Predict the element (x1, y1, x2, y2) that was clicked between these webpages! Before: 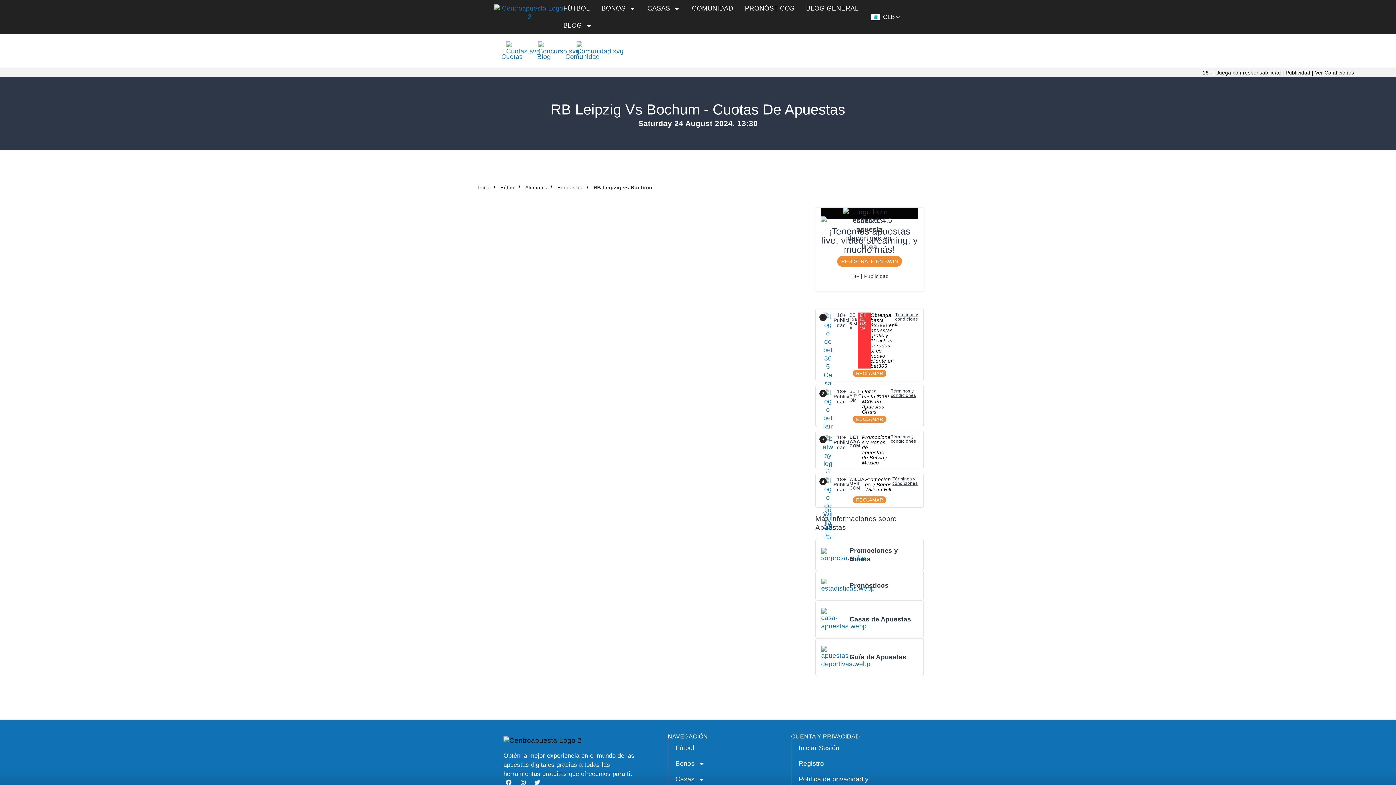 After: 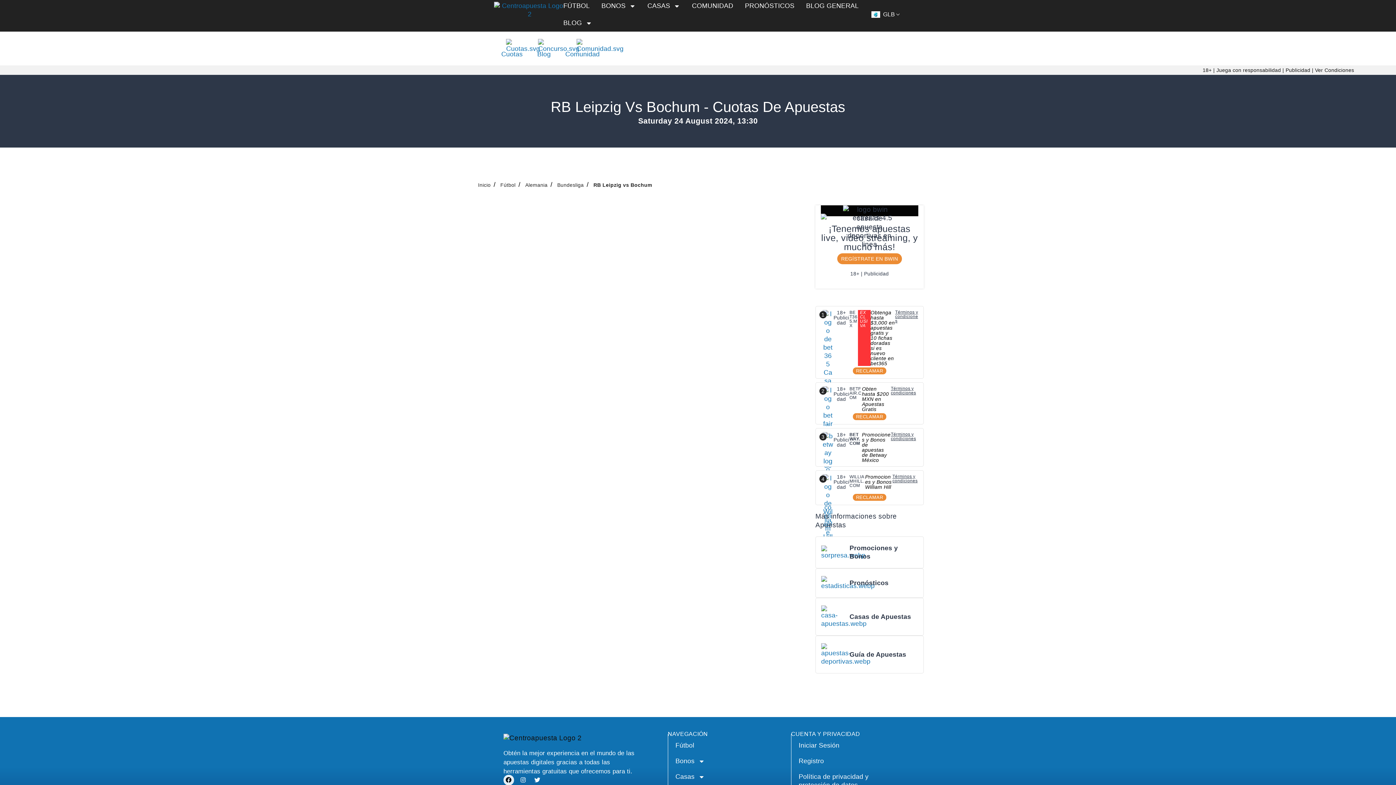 Action: bbox: (503, 777, 514, 788) label: Facebook